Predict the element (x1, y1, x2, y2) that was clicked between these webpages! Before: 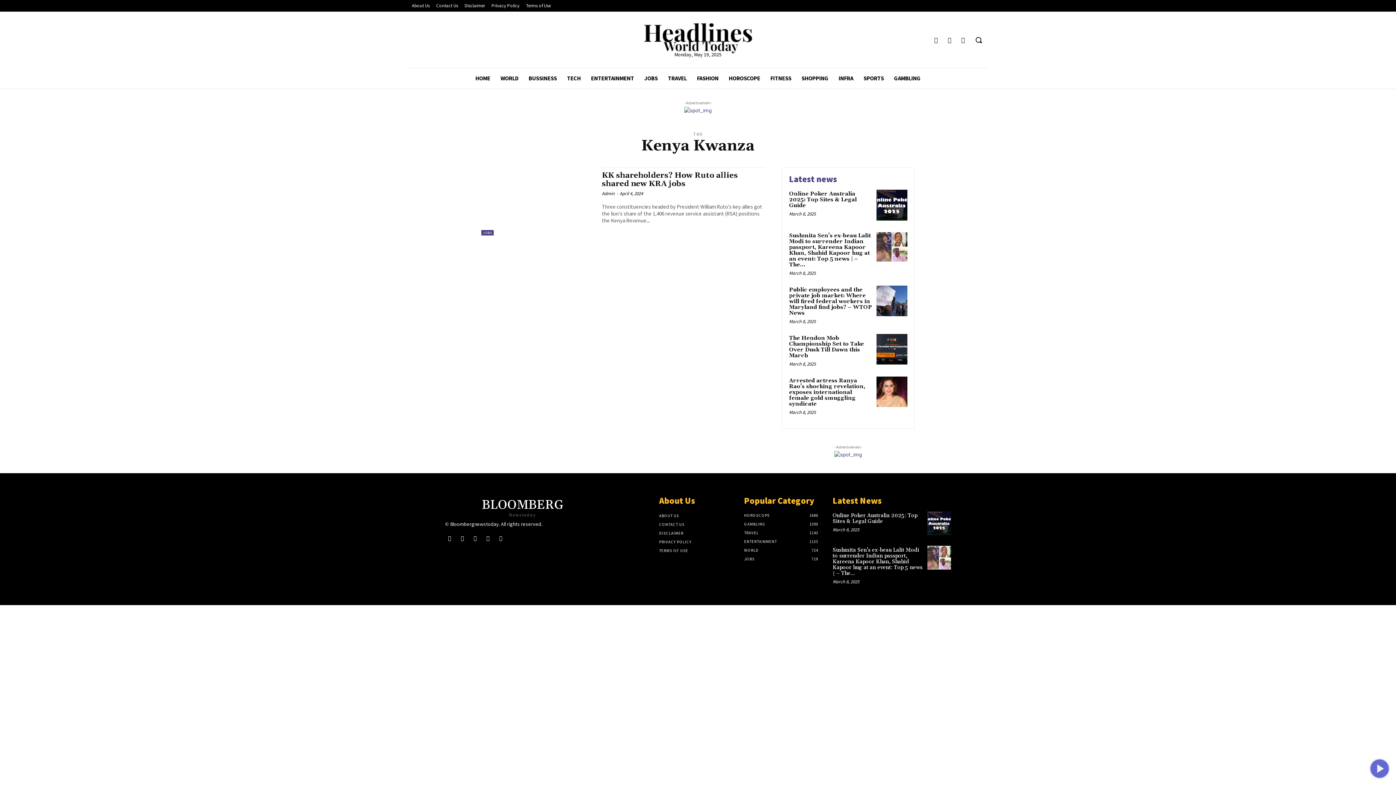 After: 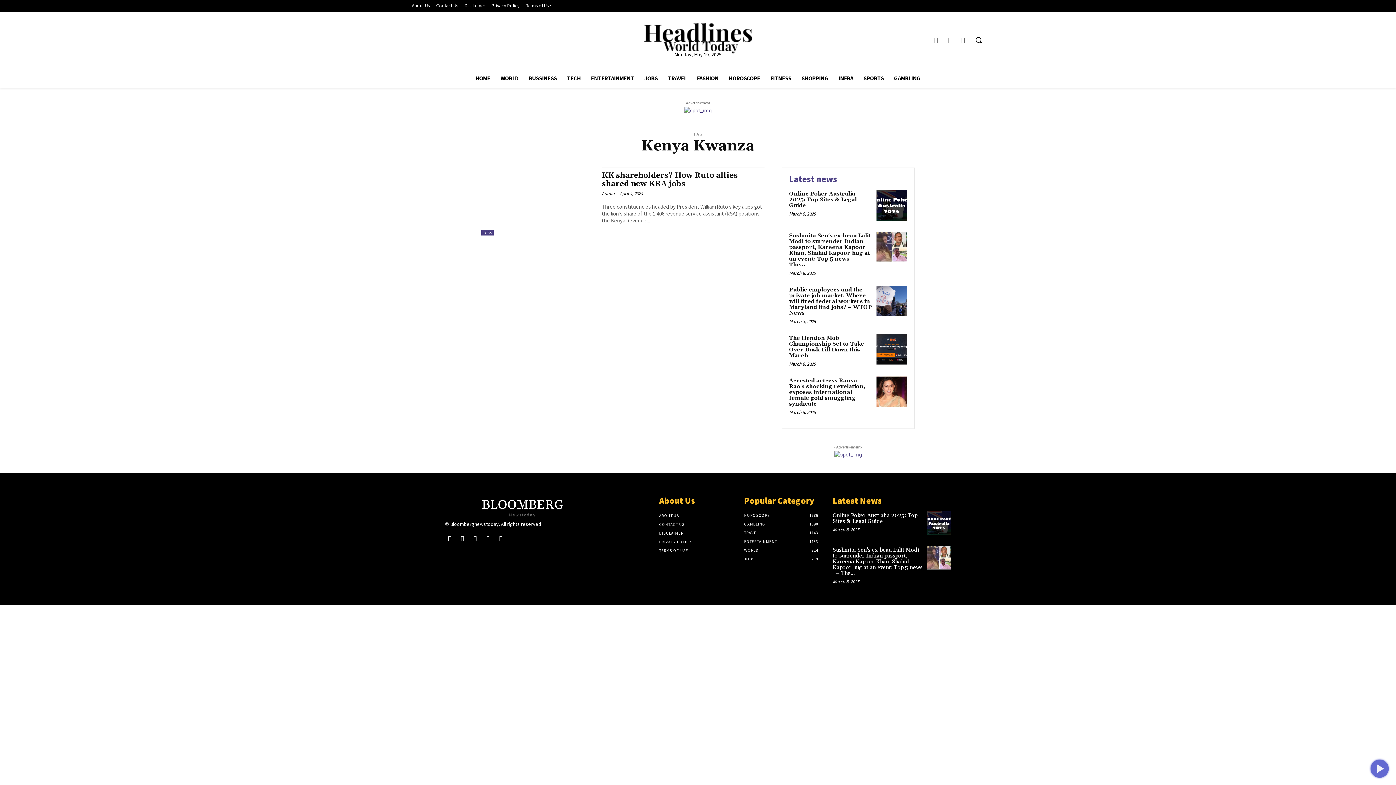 Action: bbox: (684, 107, 712, 114)